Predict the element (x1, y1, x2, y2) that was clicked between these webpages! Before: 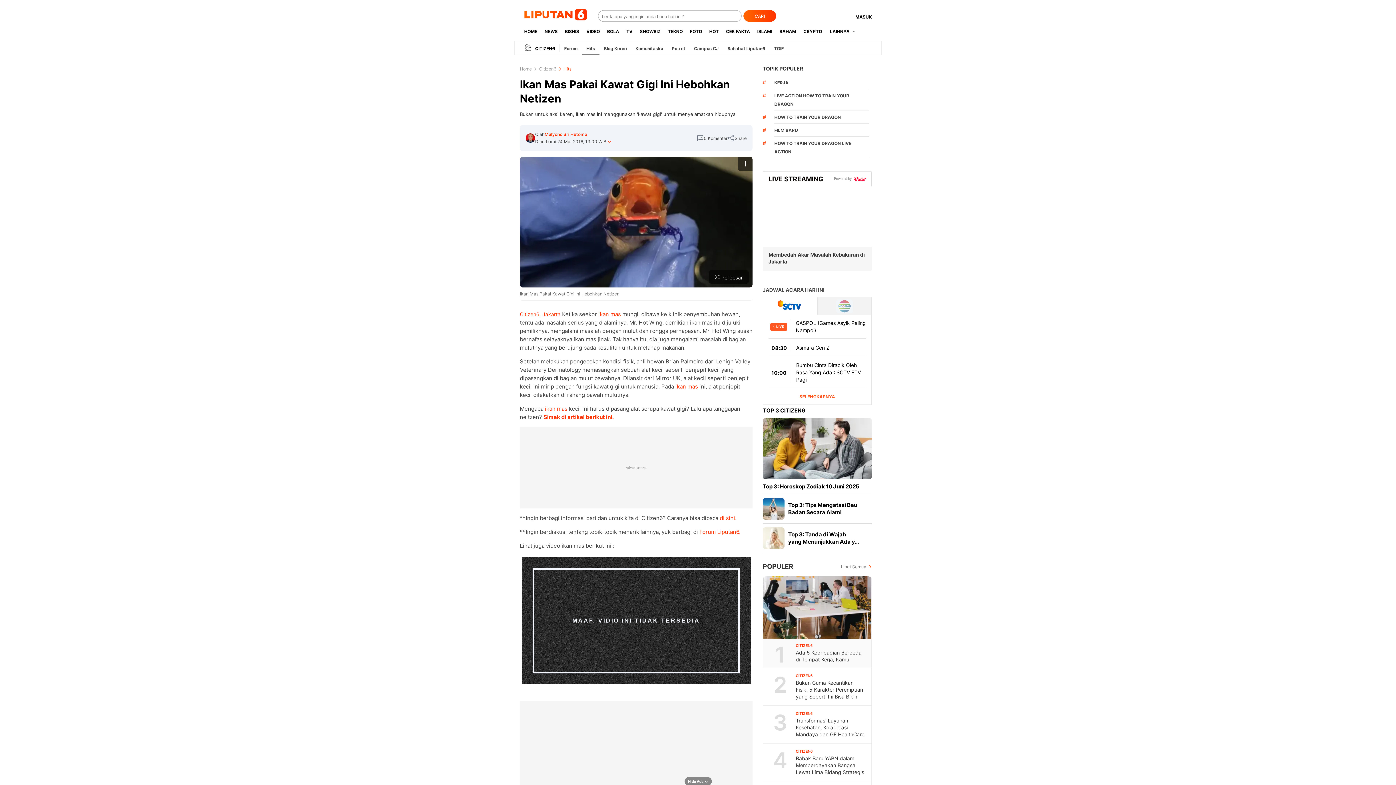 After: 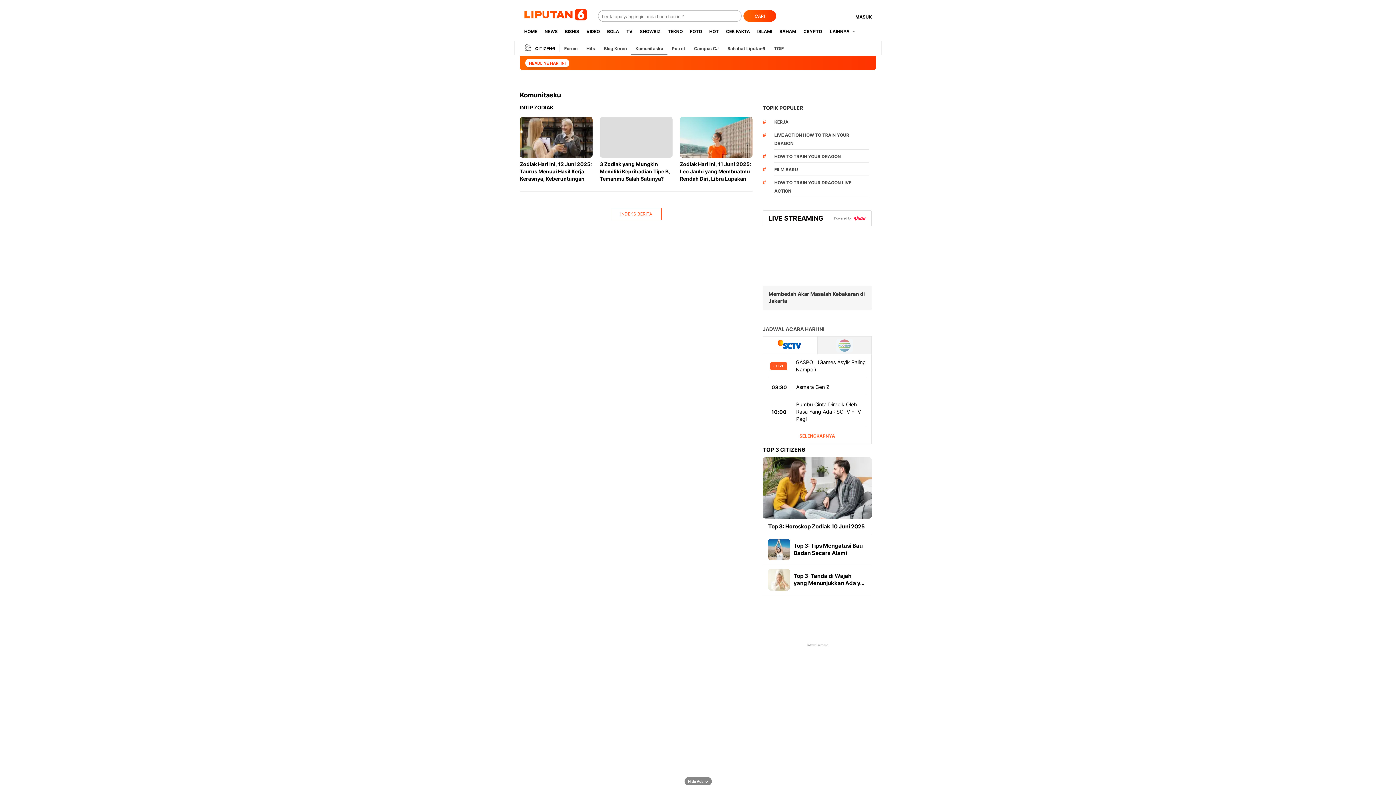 Action: label: Komunitasku bbox: (631, 45, 667, 51)